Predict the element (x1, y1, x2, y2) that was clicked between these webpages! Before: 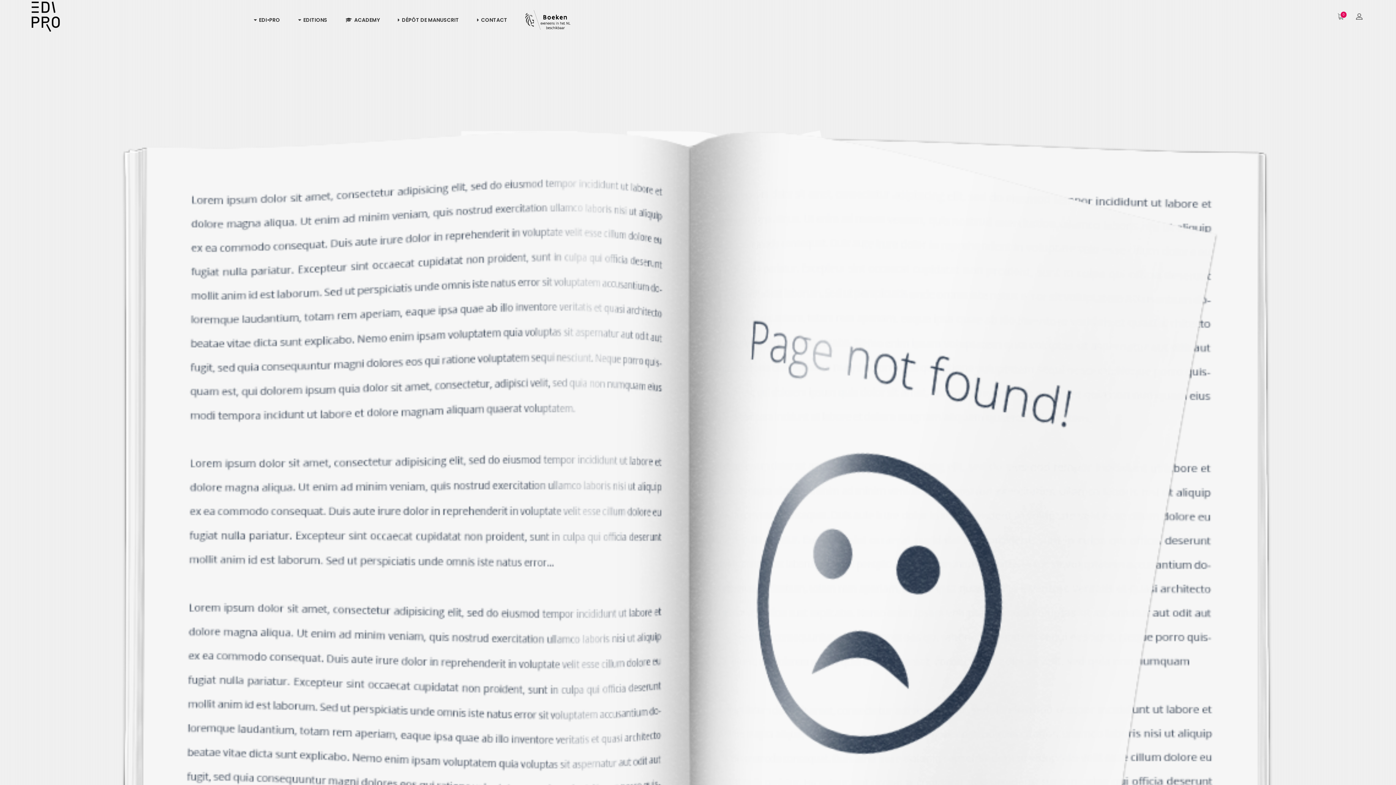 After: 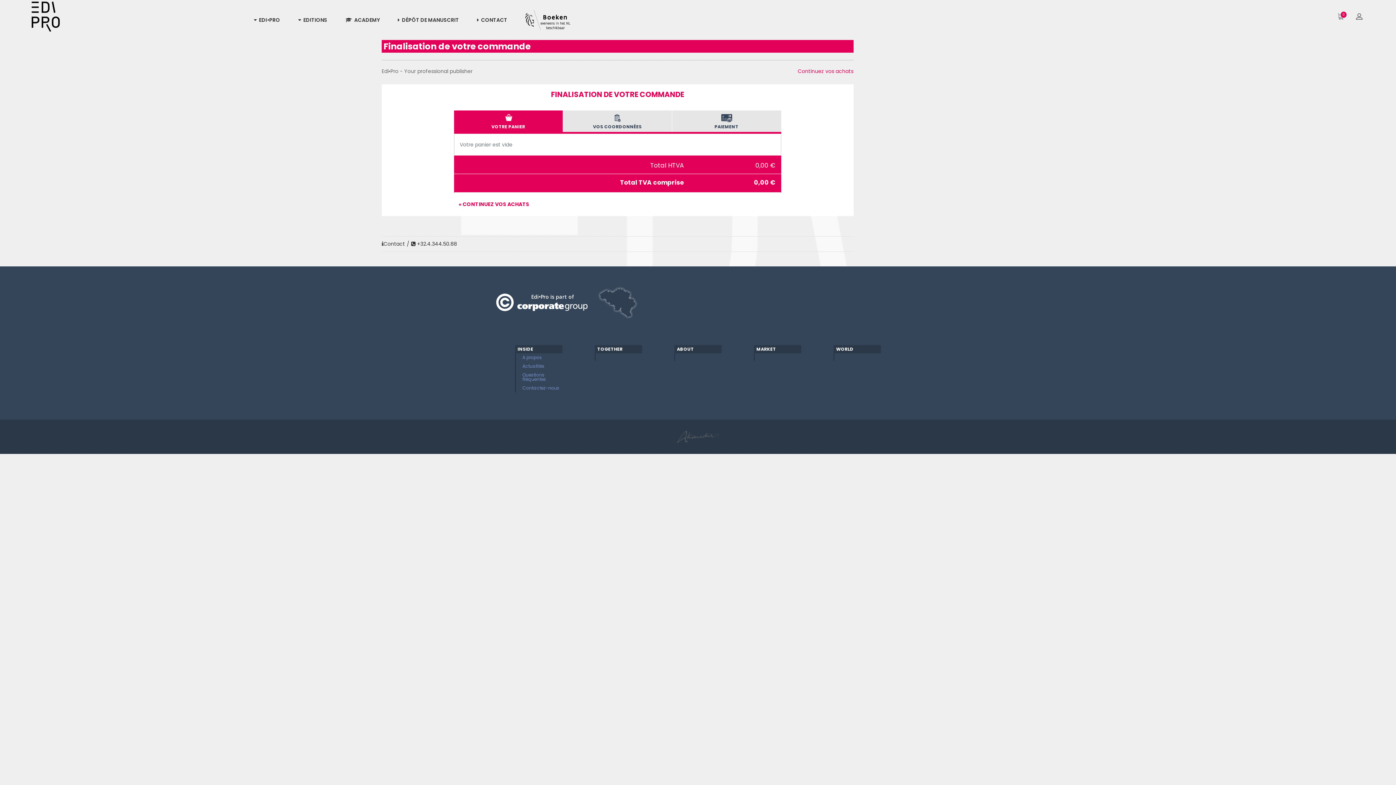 Action: label: 0 bbox: (1338, 0, 1346, 32)